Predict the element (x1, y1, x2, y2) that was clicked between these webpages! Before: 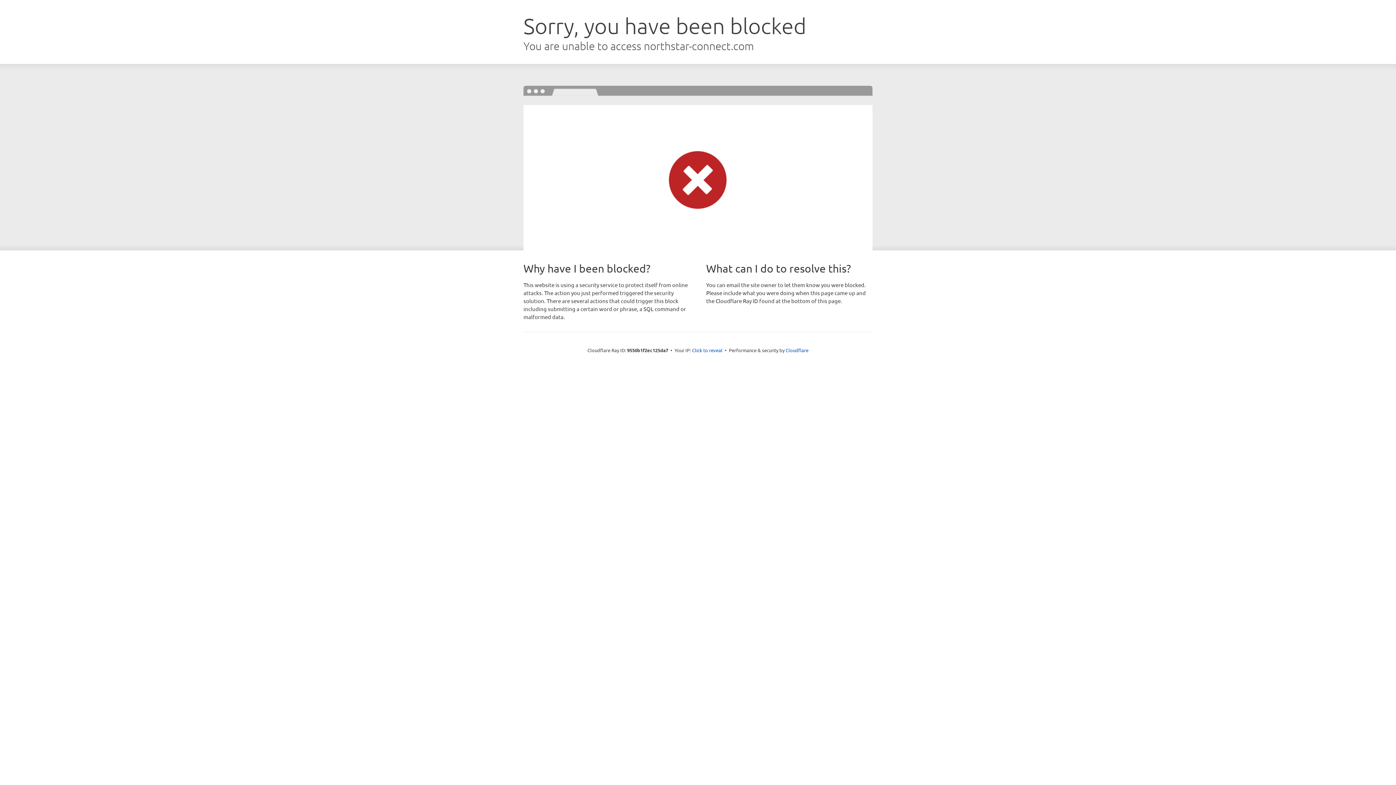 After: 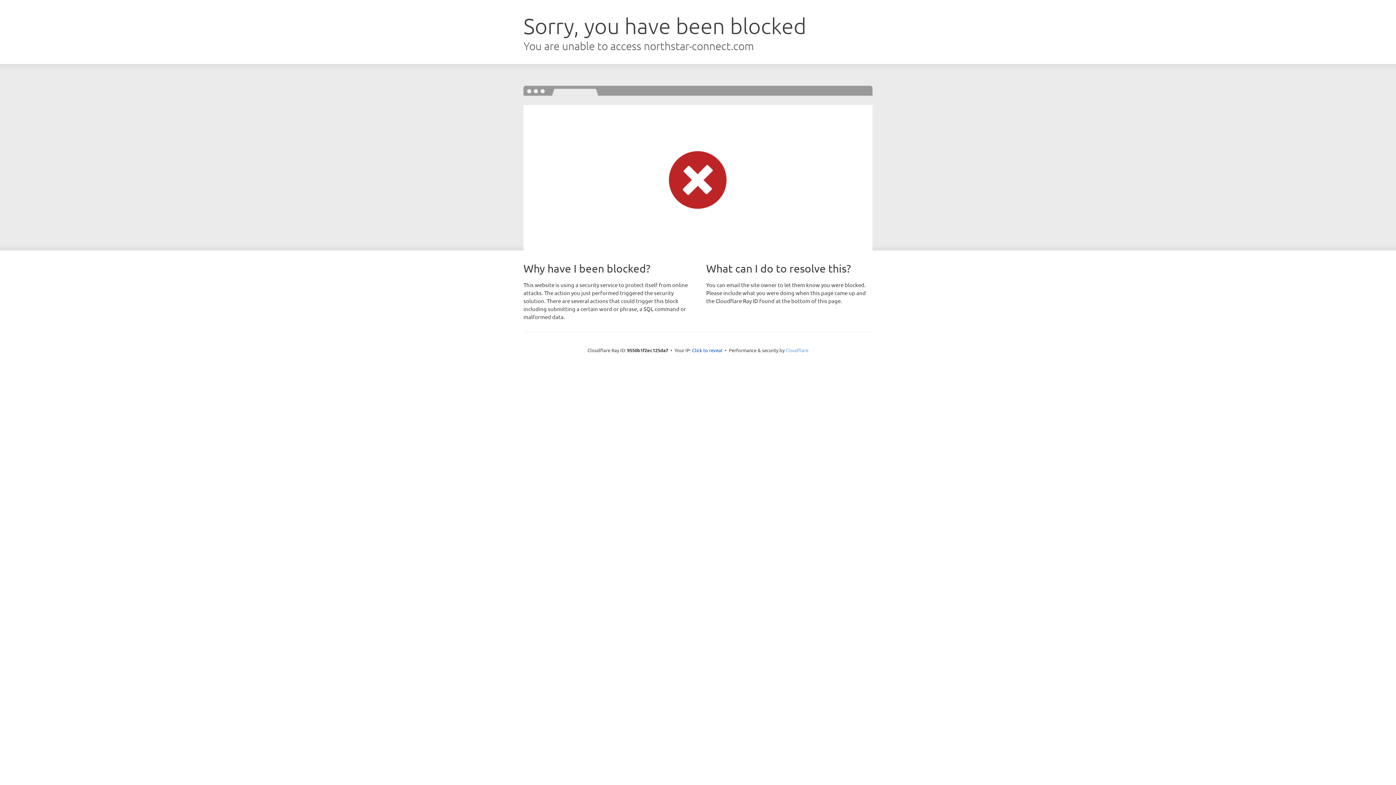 Action: bbox: (785, 347, 808, 353) label: Cloudflare